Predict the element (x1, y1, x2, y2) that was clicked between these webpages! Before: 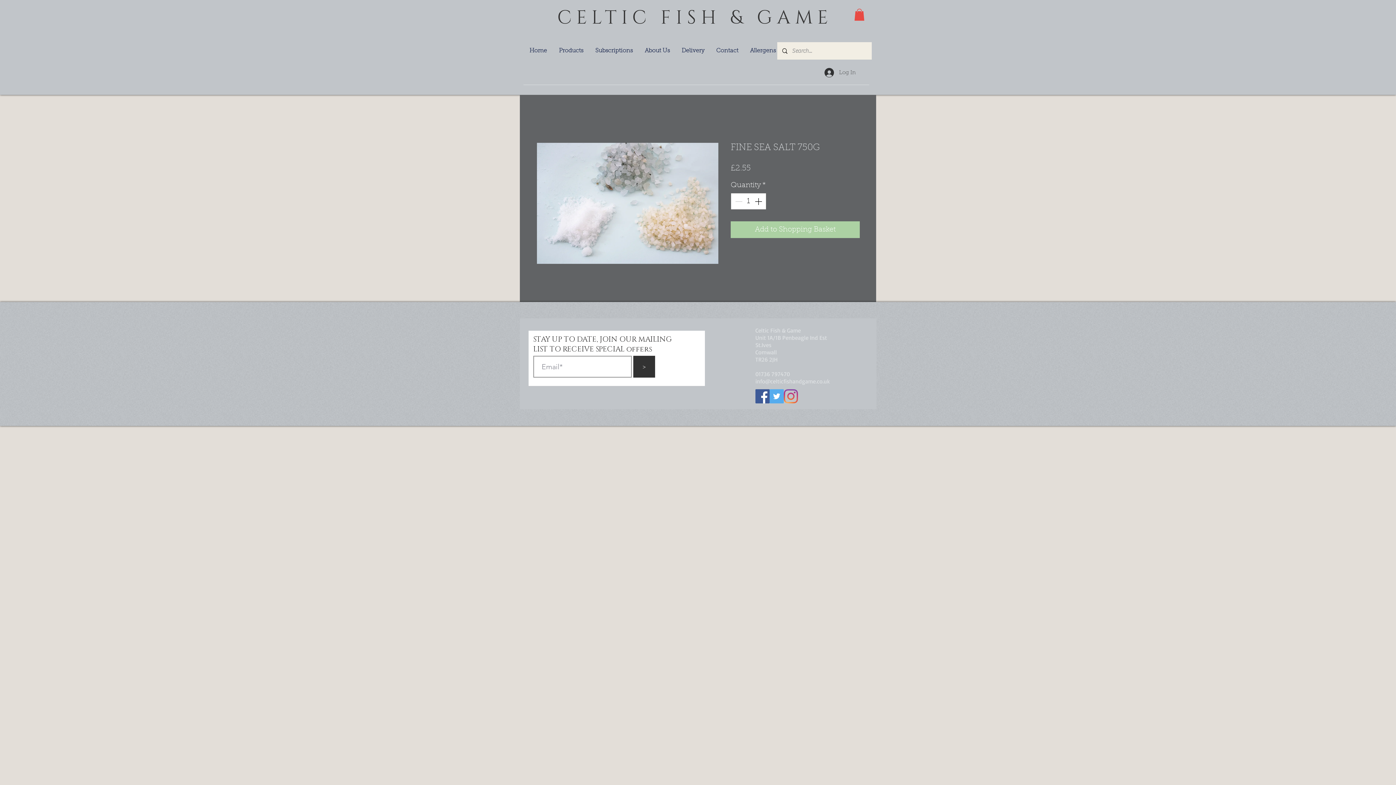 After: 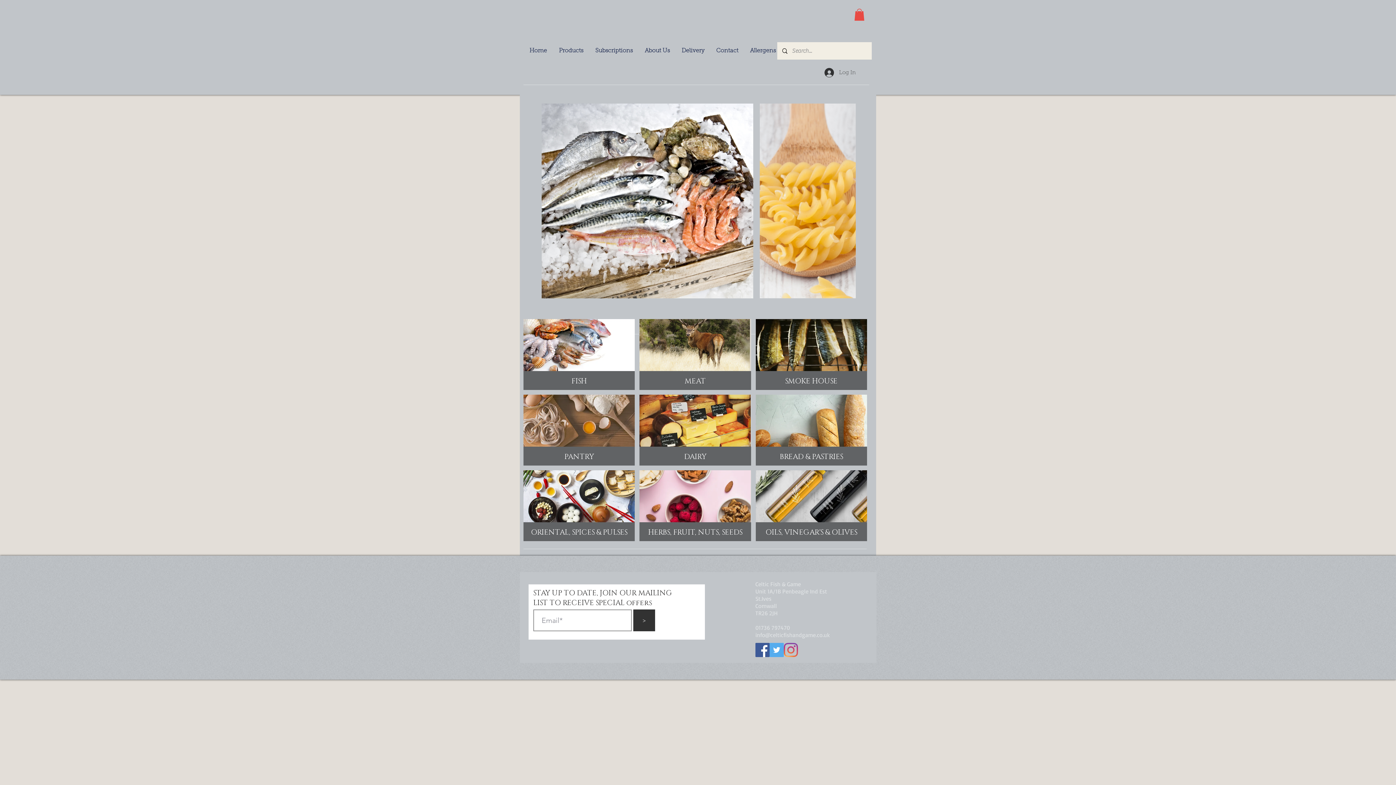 Action: label: Home bbox: (523, 40, 553, 61)